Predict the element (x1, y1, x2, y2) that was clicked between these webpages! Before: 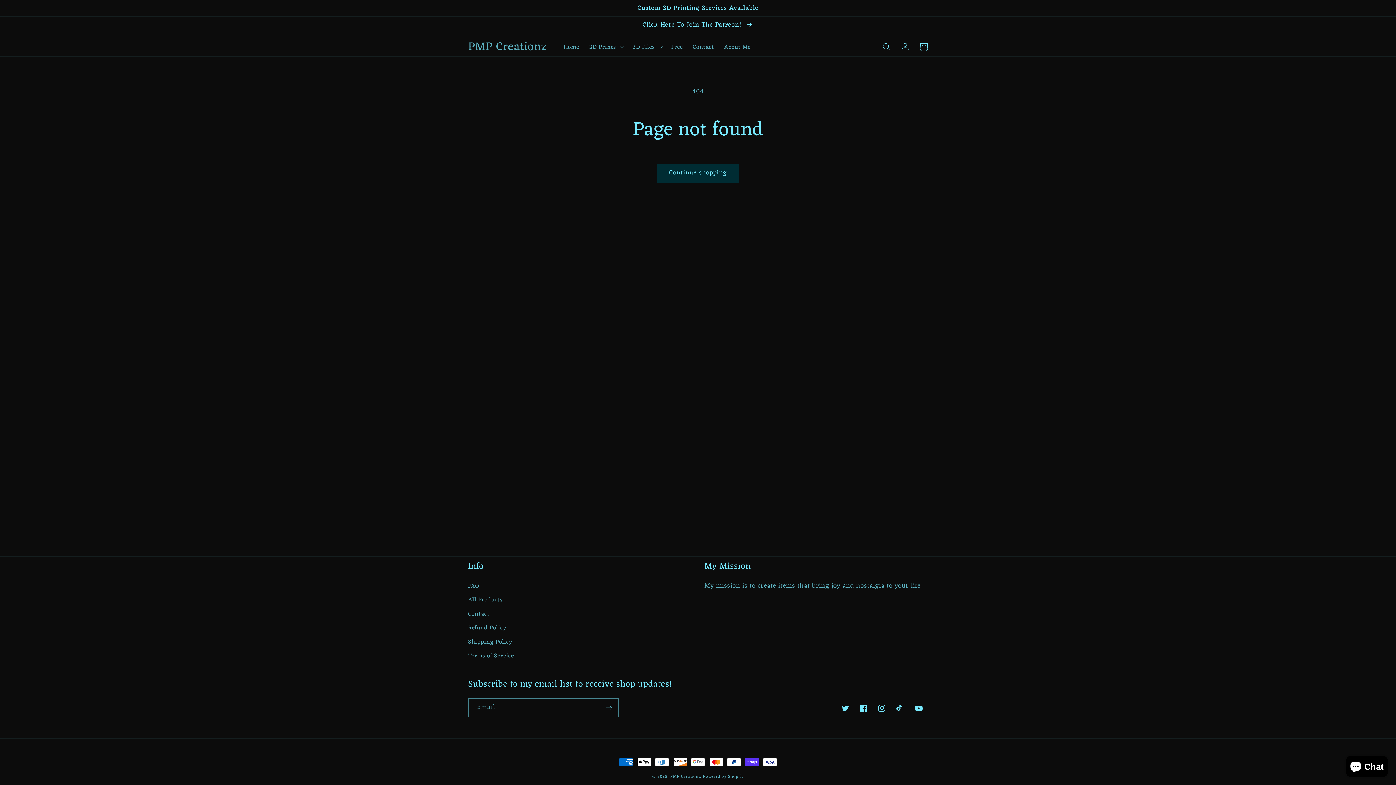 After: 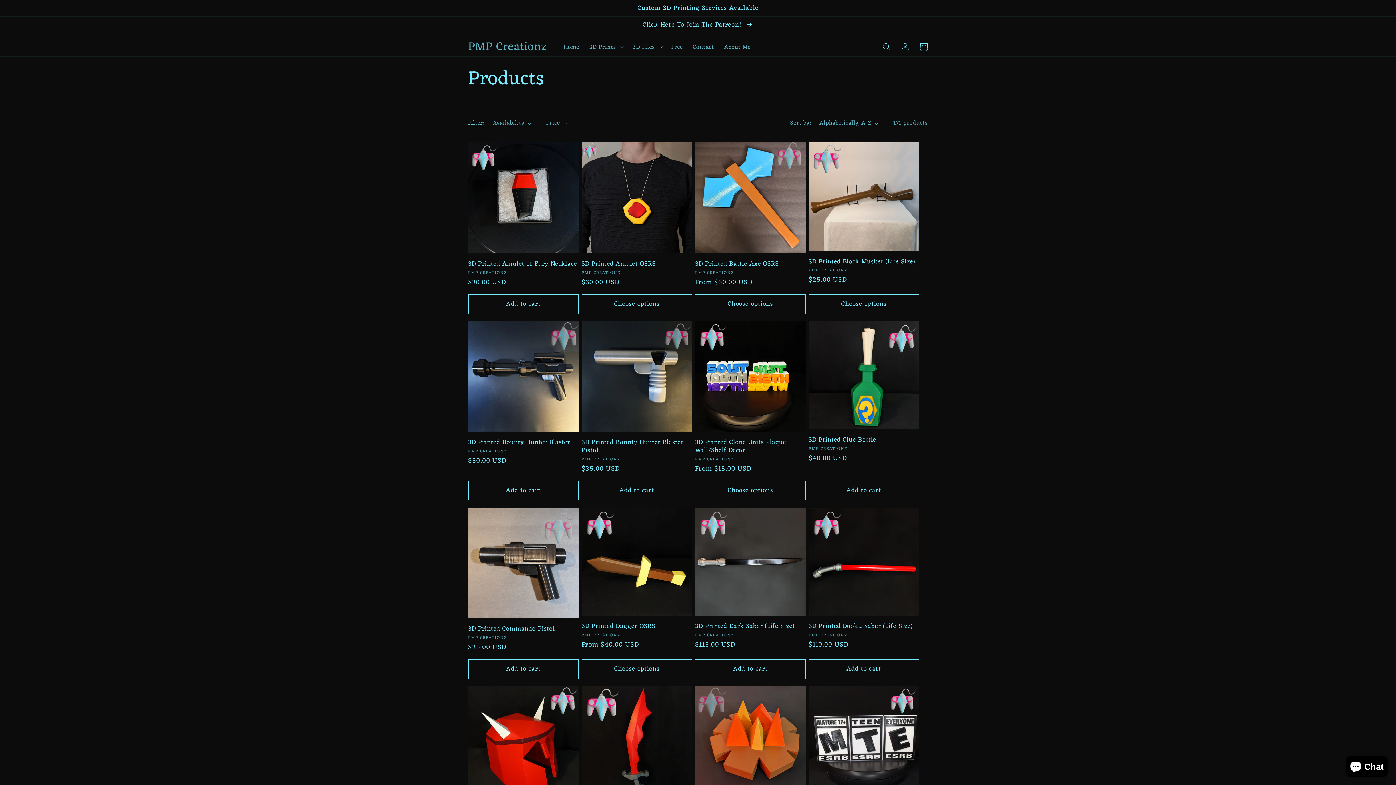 Action: label: Continue shopping bbox: (656, 163, 739, 183)